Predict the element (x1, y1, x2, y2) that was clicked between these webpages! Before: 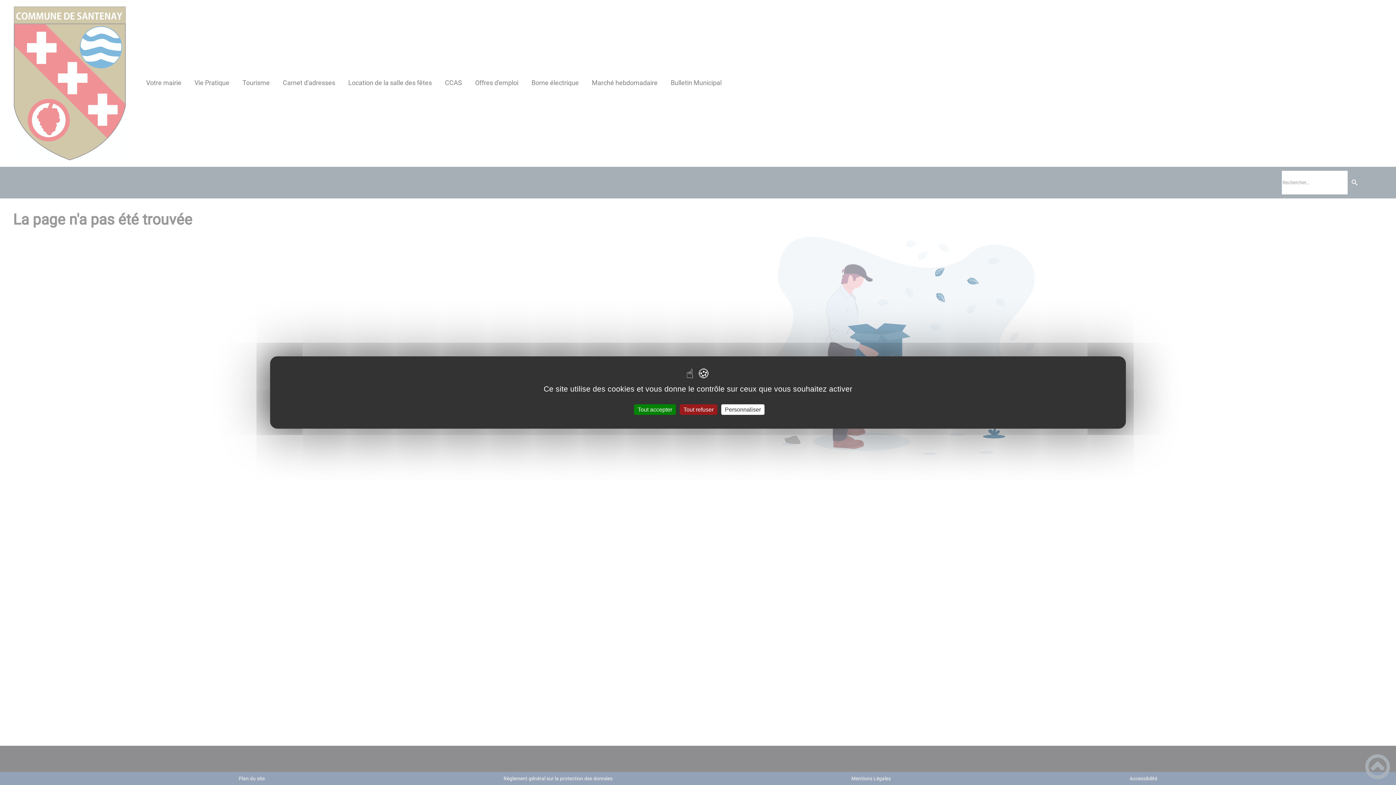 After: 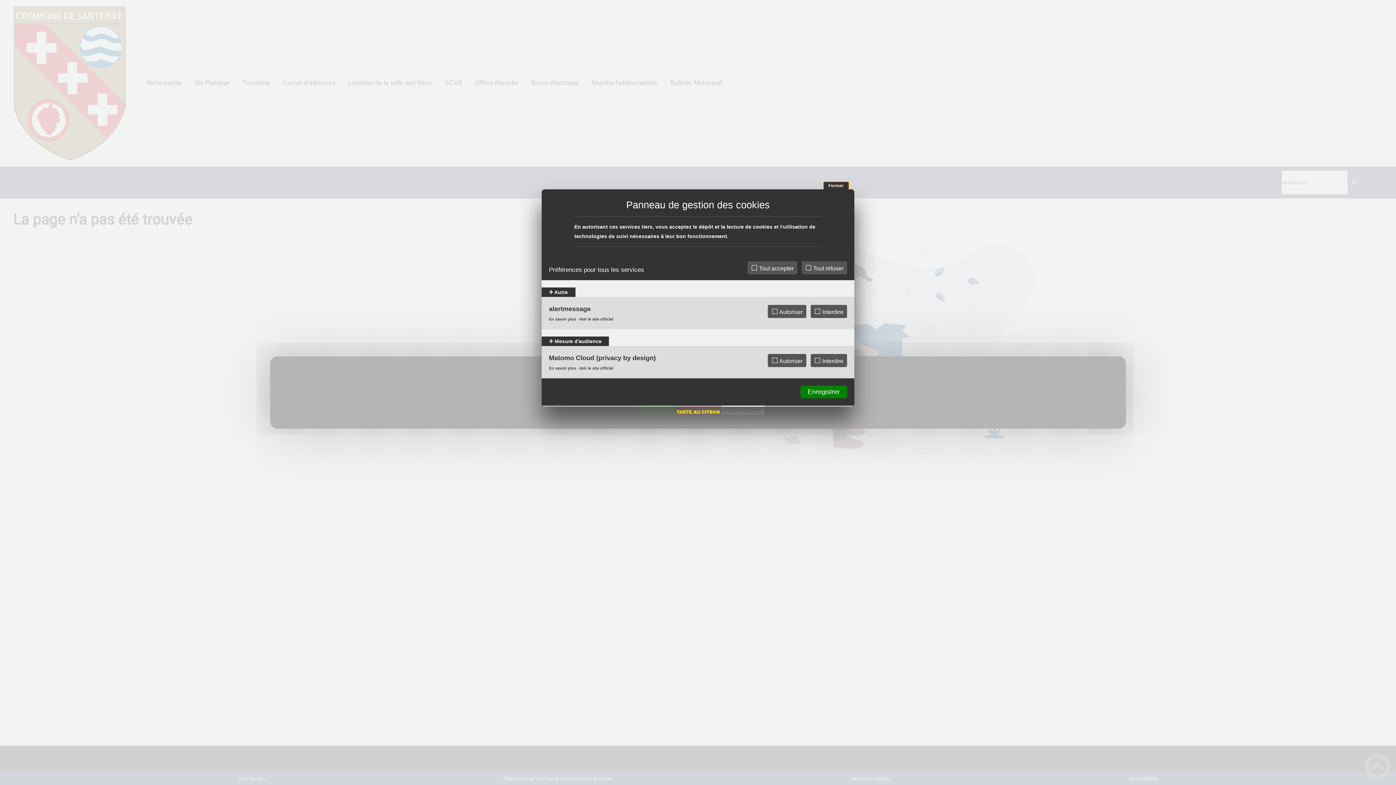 Action: label: Personnaliser (fenêtre modale) bbox: (721, 404, 764, 415)